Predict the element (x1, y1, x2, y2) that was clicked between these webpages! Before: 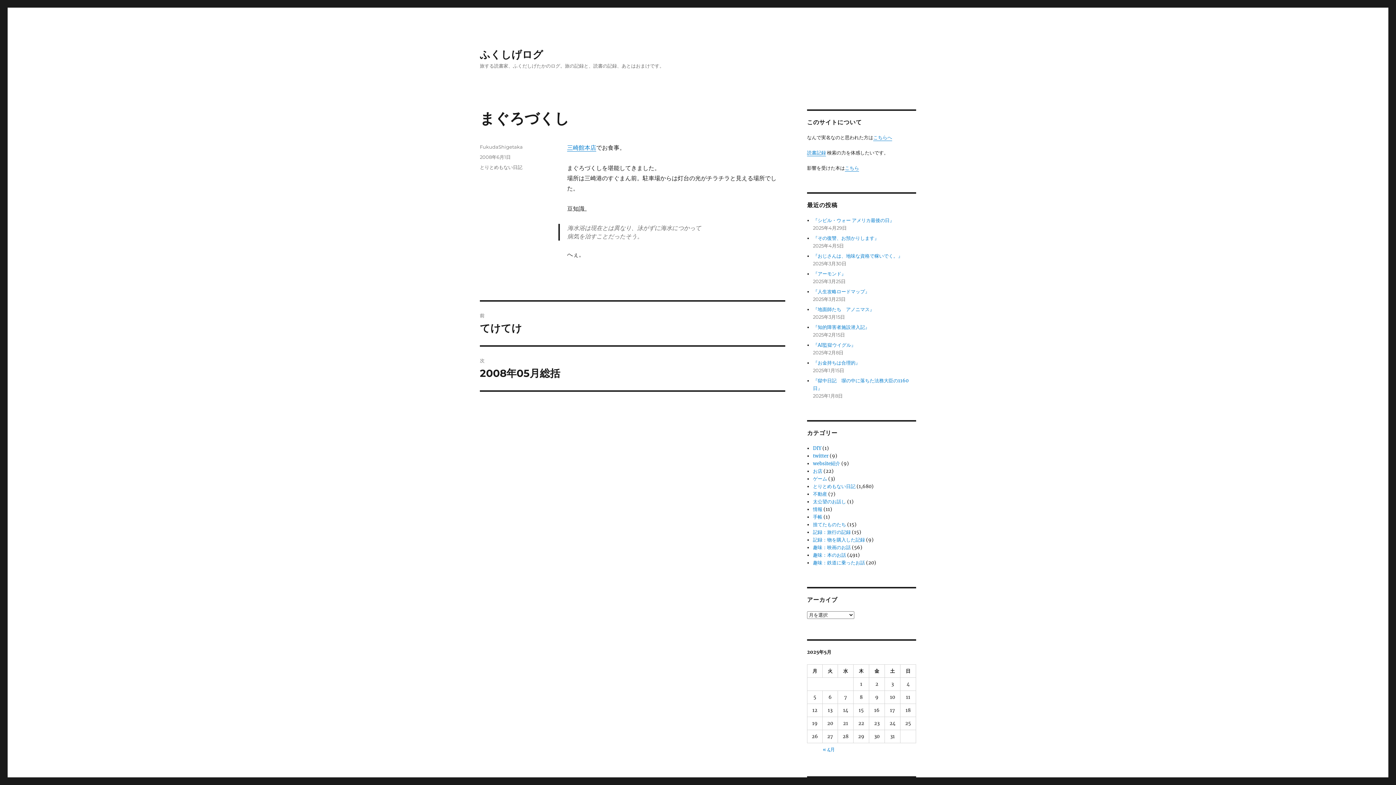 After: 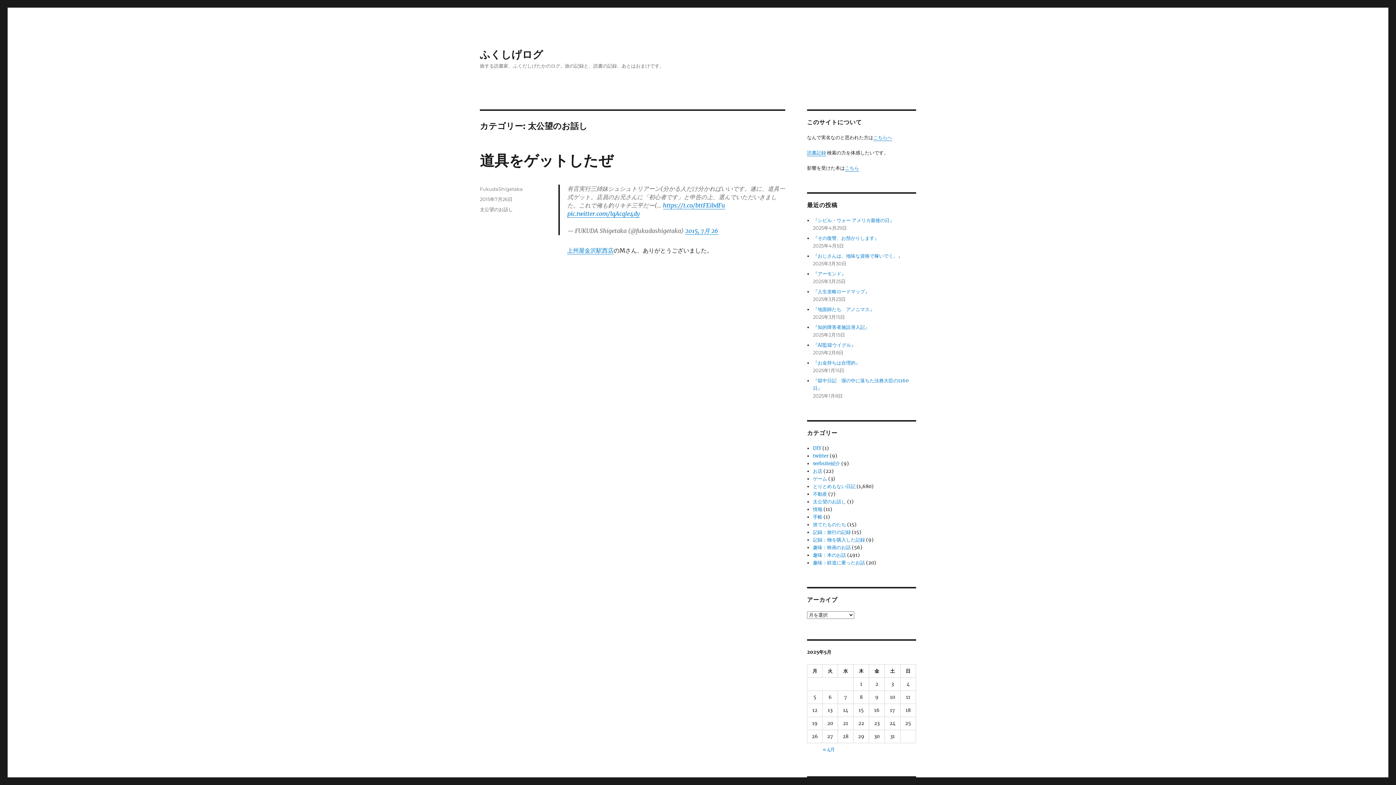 Action: bbox: (813, 498, 846, 505) label: 太公望のお話し